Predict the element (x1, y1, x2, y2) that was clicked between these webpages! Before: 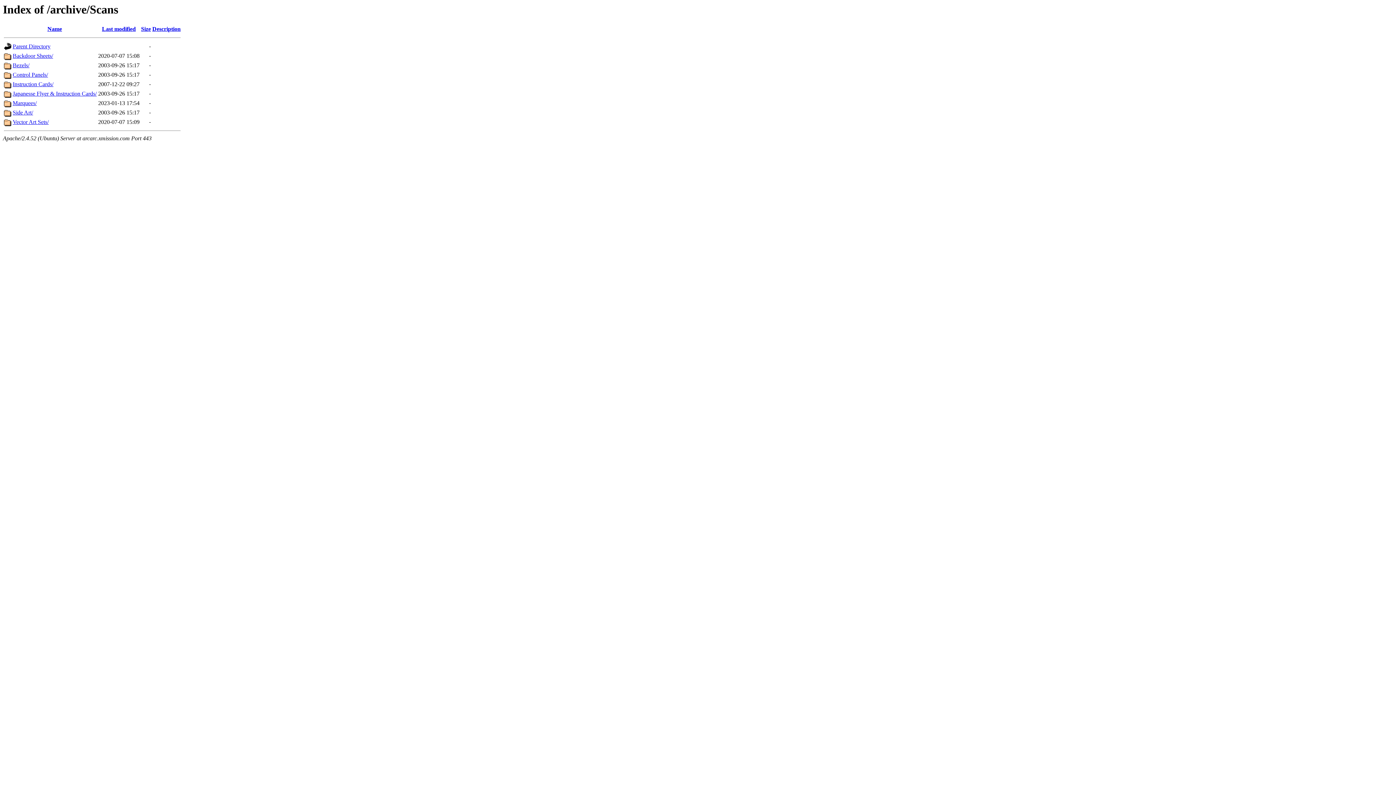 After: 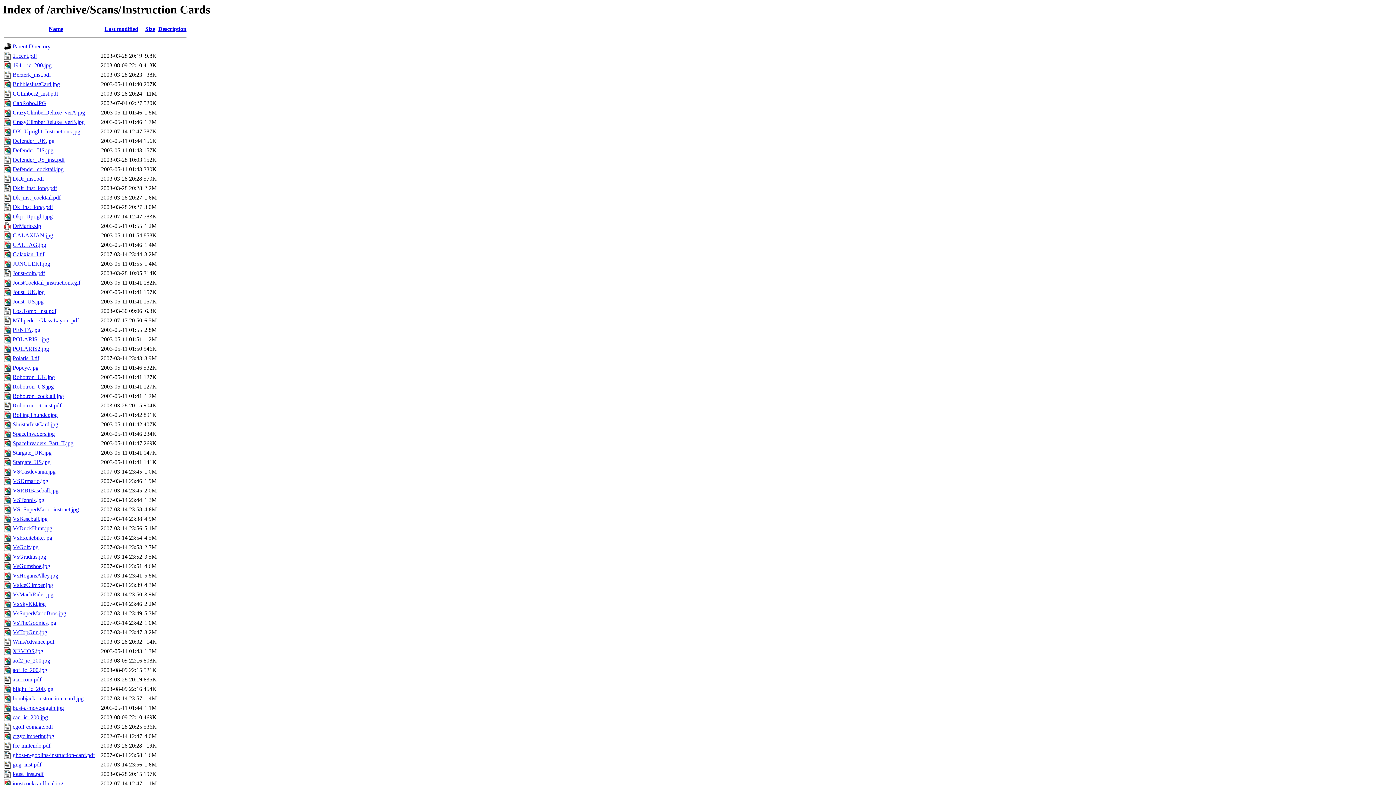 Action: bbox: (12, 81, 53, 87) label: Instruction Cards/